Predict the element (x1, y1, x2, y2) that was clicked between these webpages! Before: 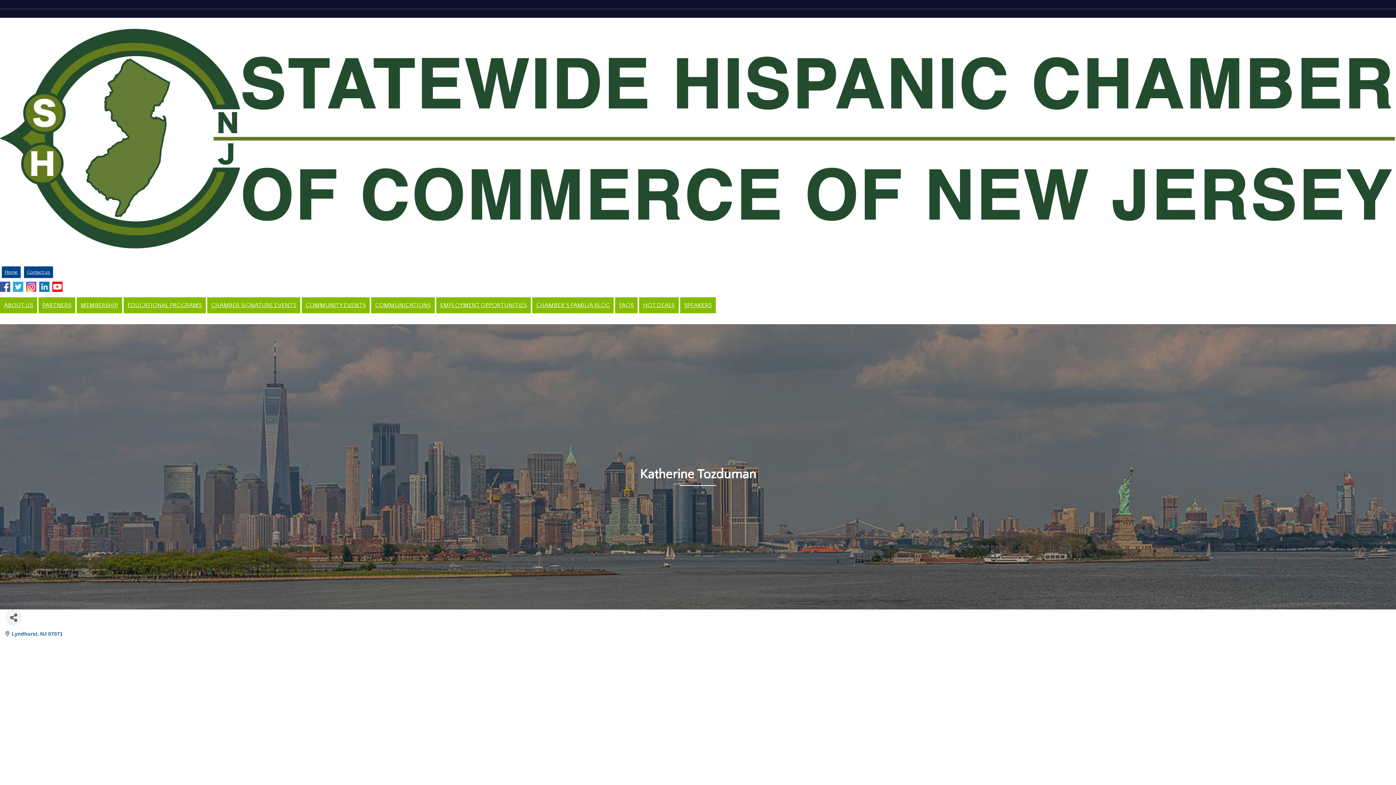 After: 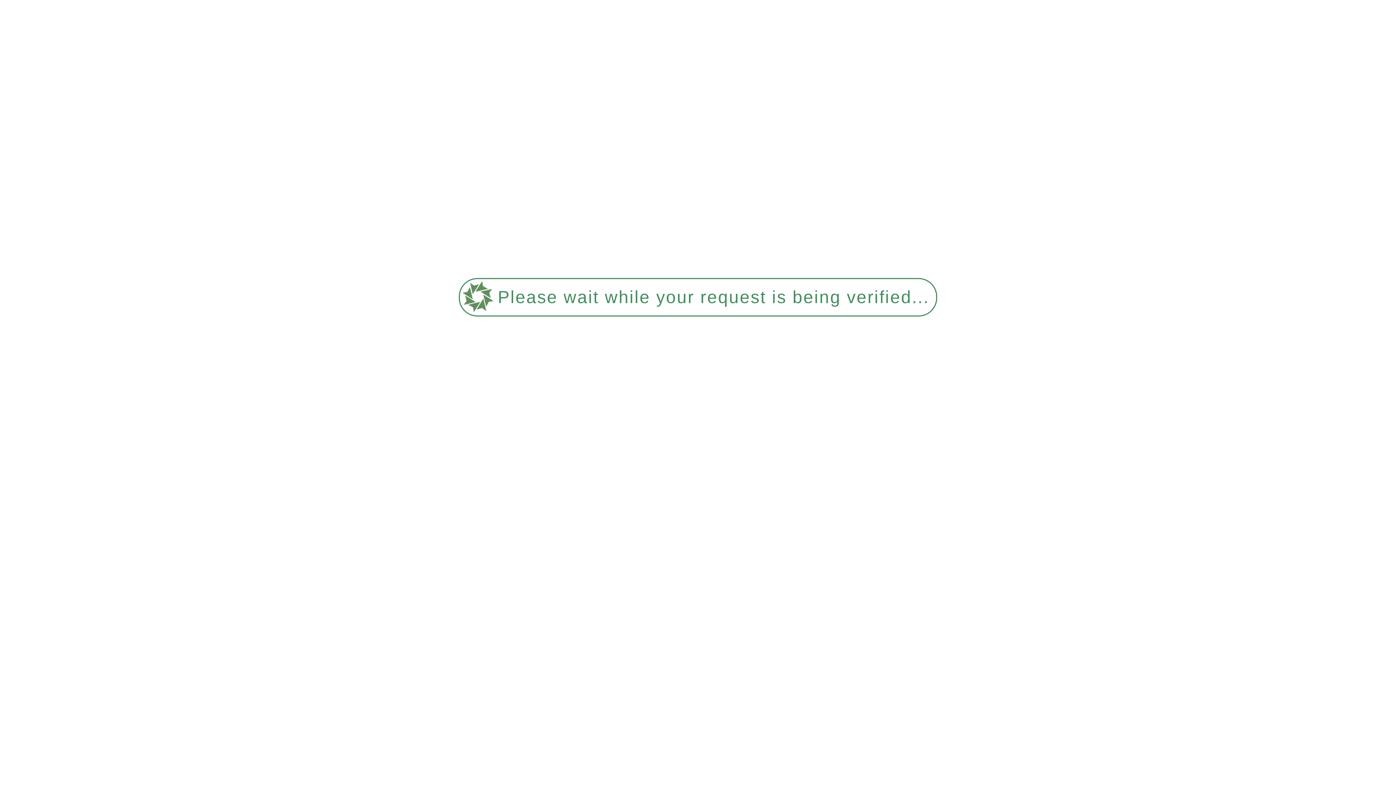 Action: bbox: (123, 297, 205, 313) label: EDUCATIONAL PROGRAMS